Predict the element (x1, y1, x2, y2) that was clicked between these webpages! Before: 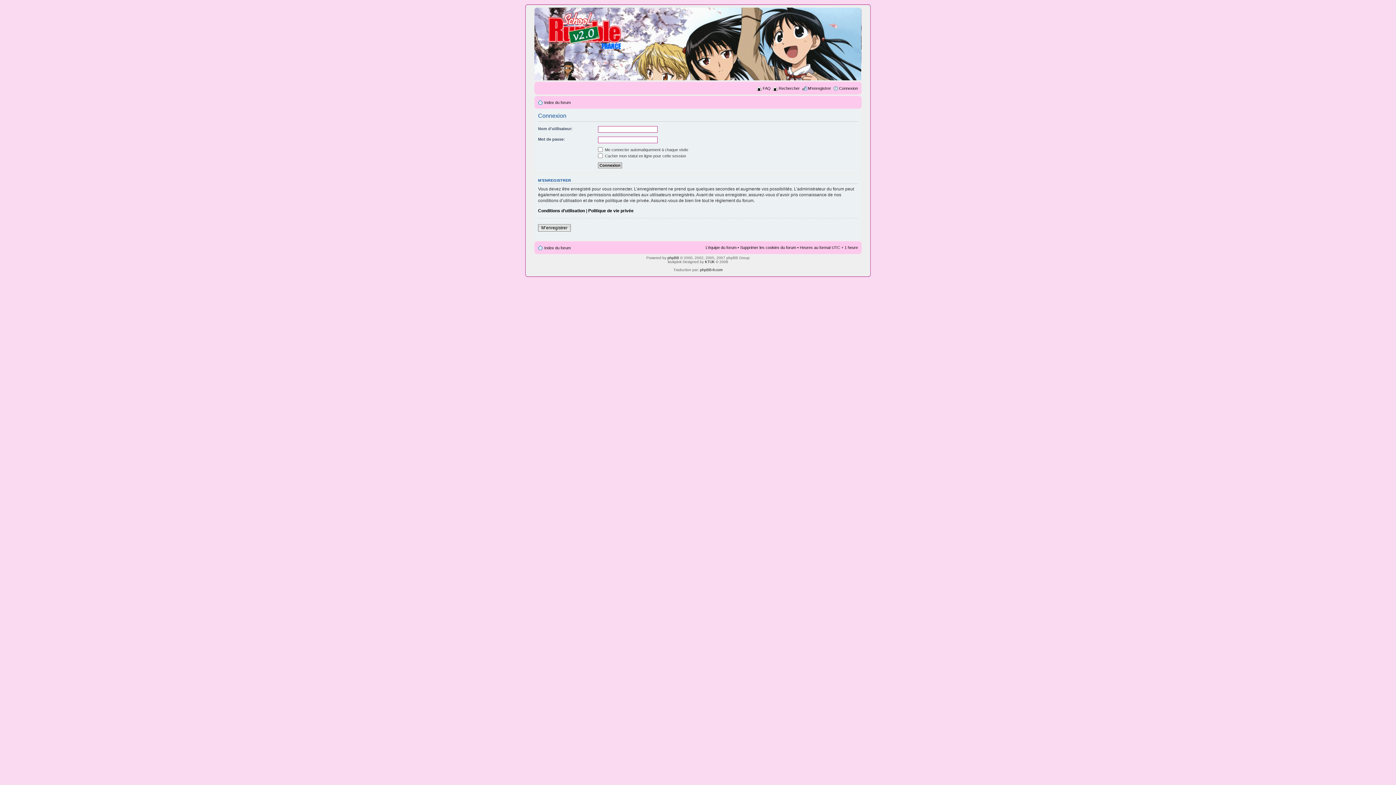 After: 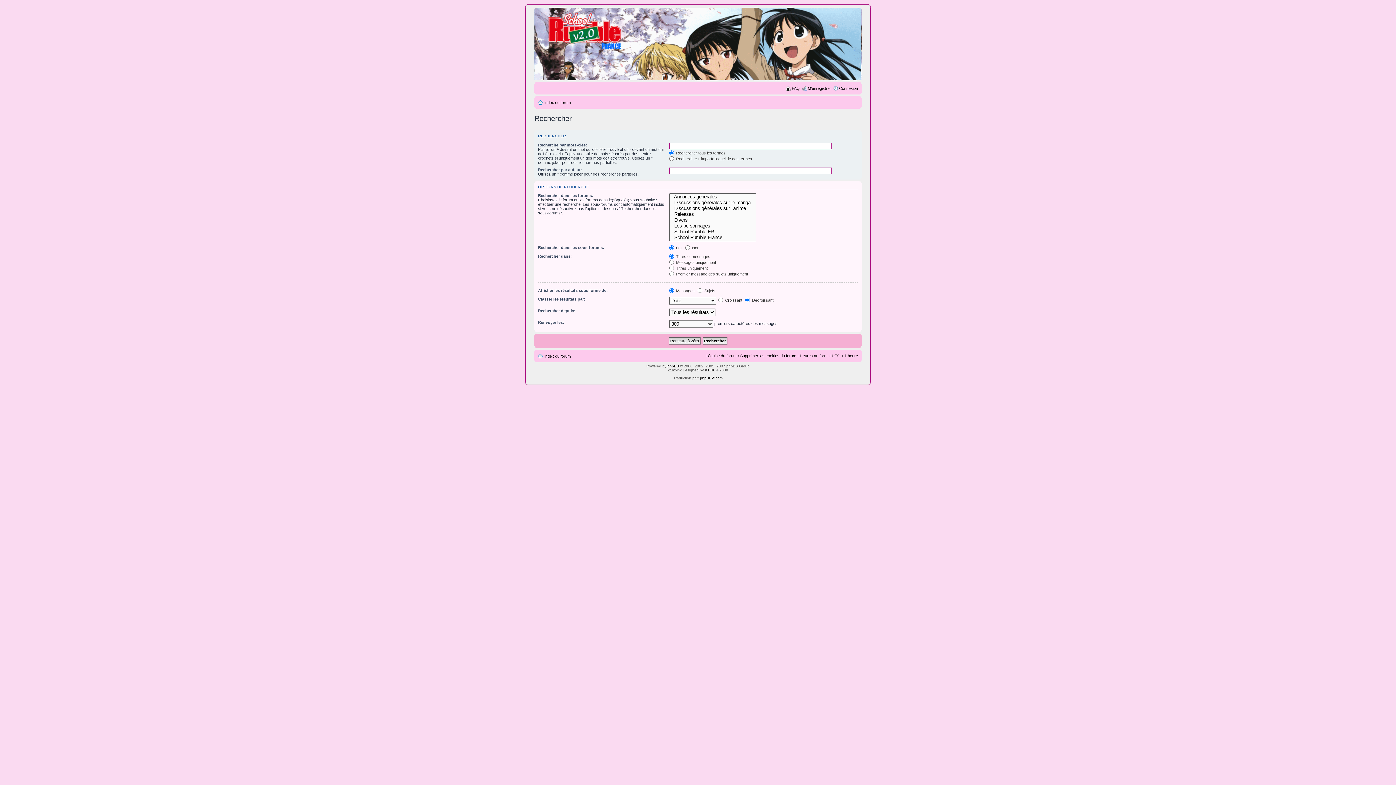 Action: label: Rechercher bbox: (778, 86, 800, 90)